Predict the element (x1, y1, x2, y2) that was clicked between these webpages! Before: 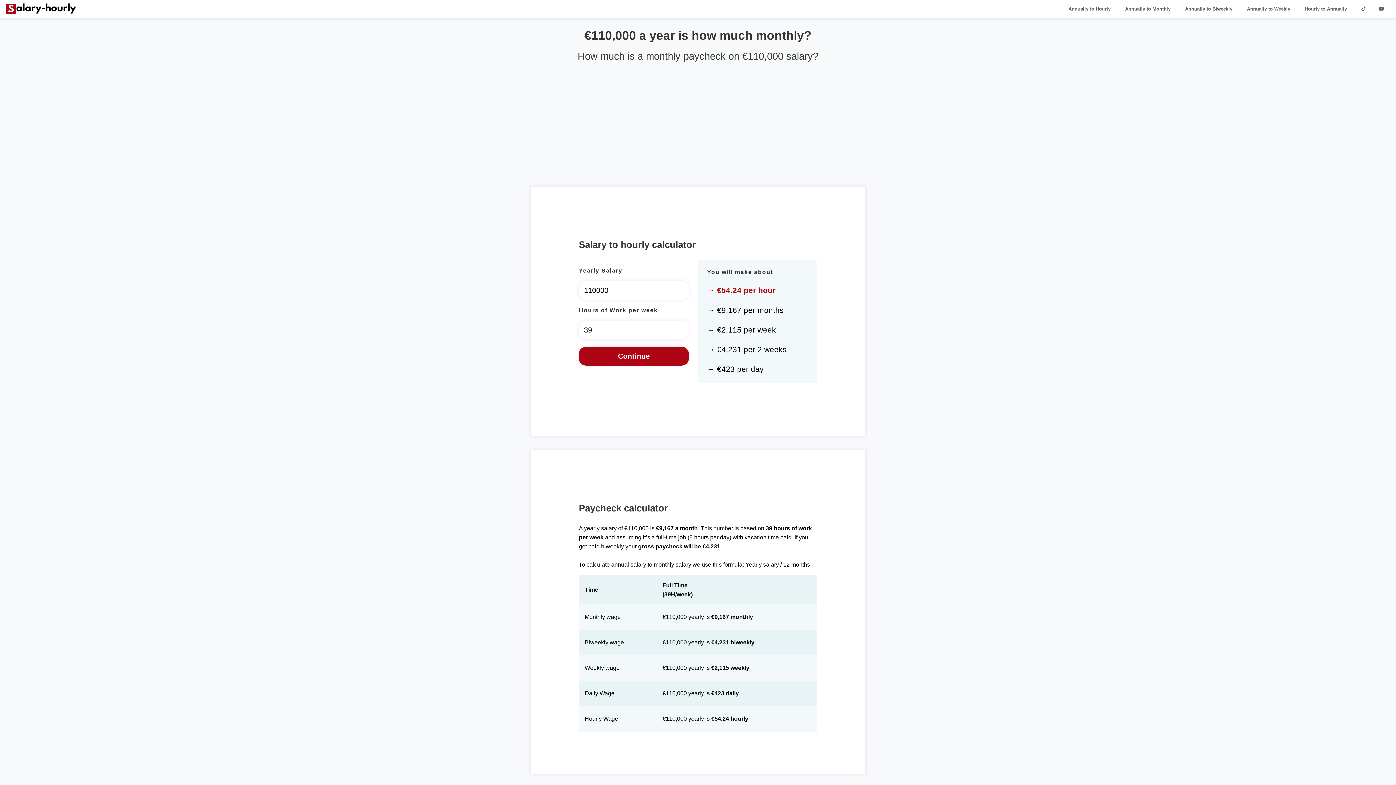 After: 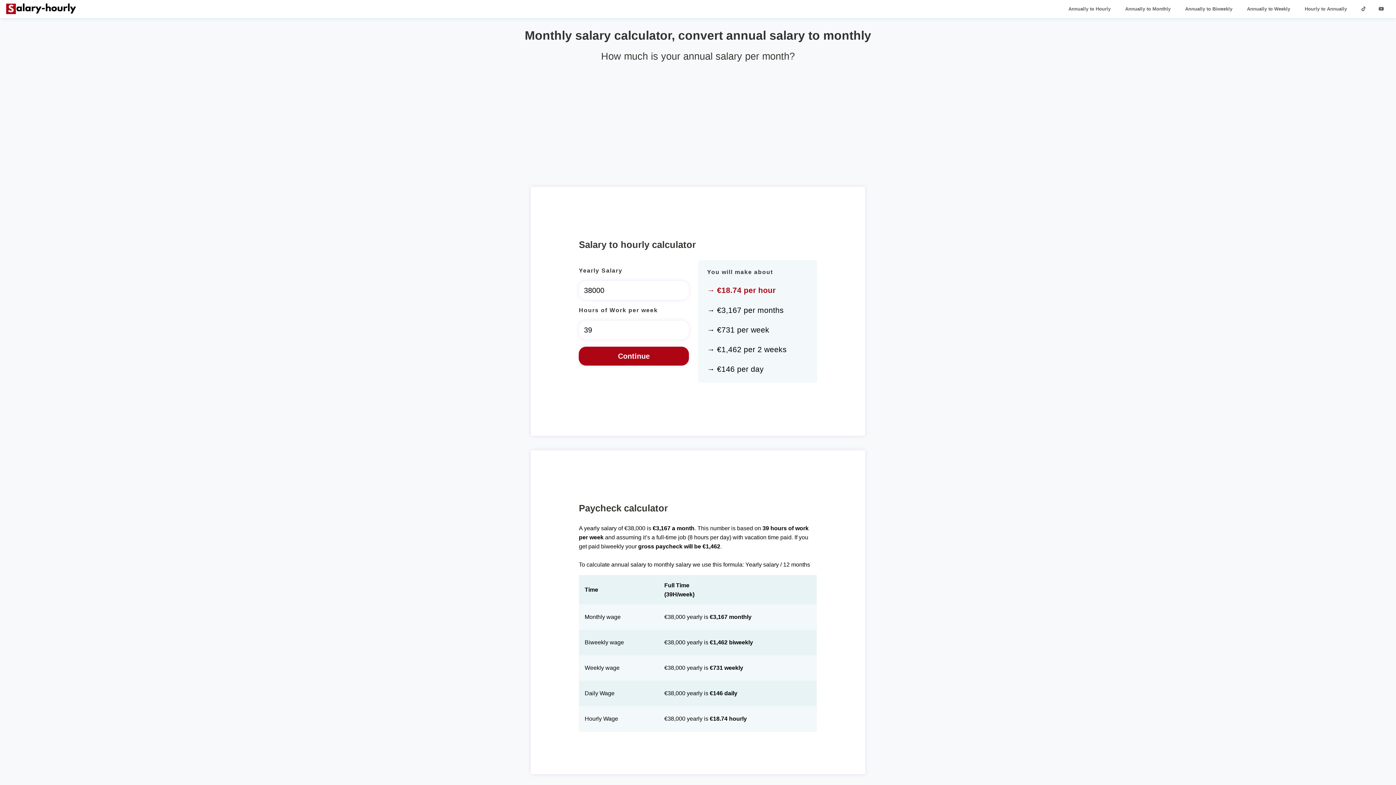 Action: label: Annually to Monthly bbox: (1122, 1, 1173, 16)